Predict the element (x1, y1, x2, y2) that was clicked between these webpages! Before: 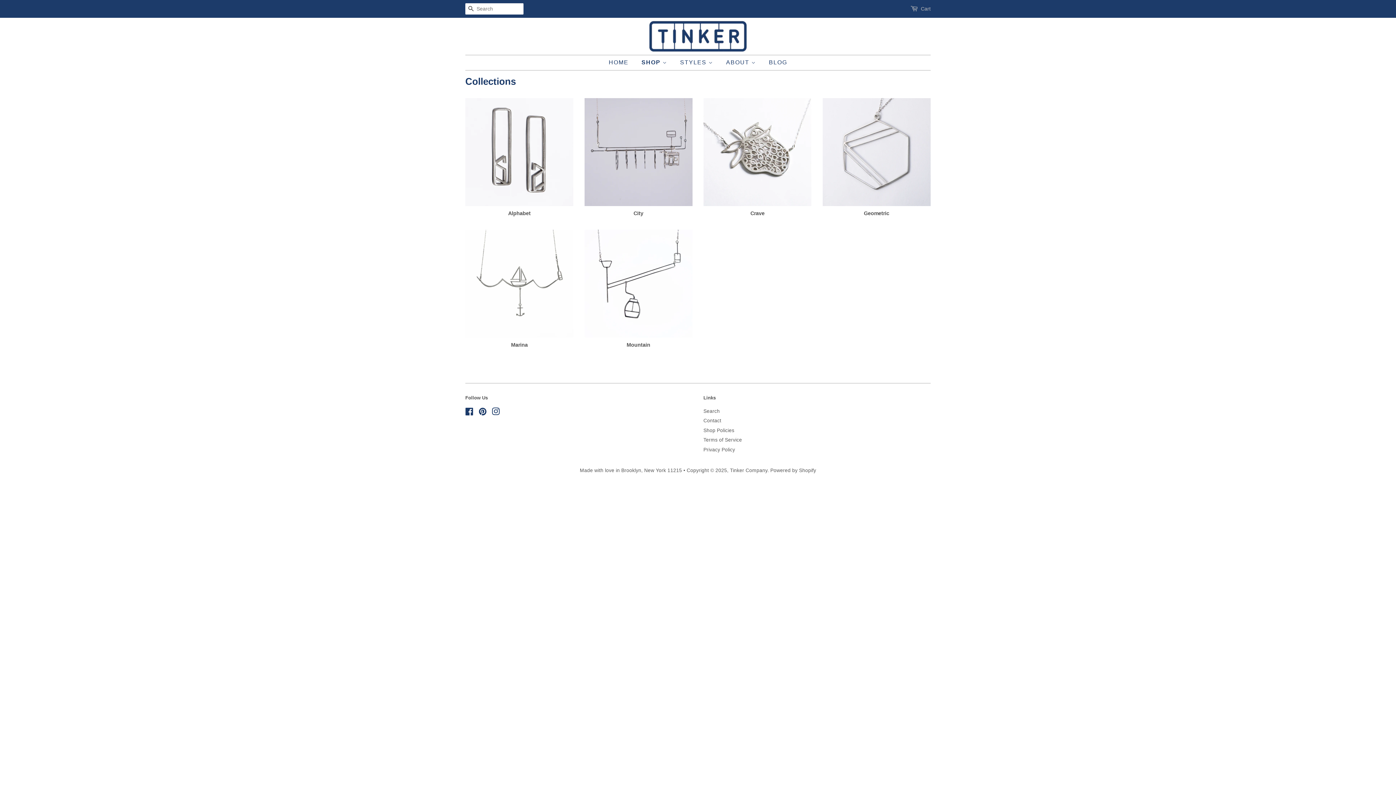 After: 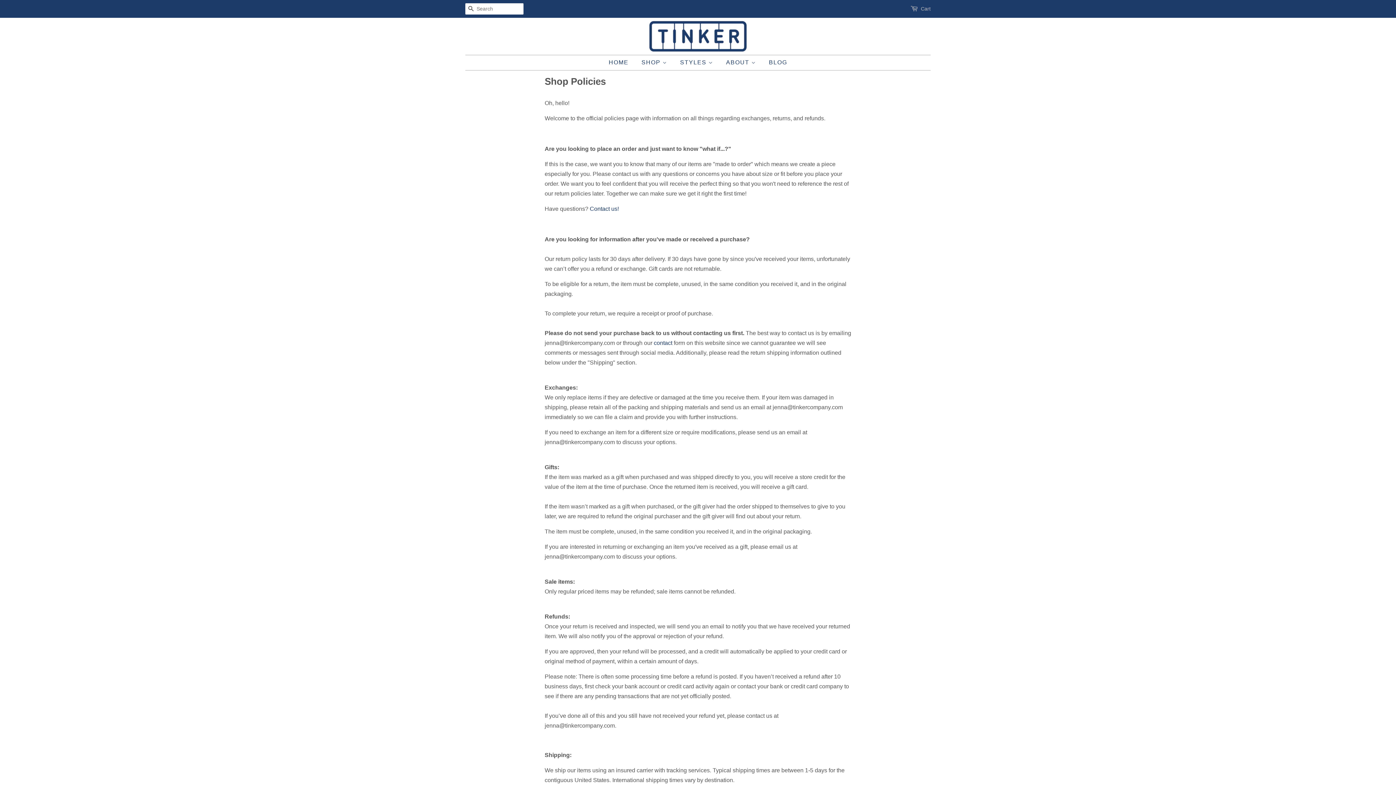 Action: bbox: (703, 427, 734, 433) label: Shop Policies